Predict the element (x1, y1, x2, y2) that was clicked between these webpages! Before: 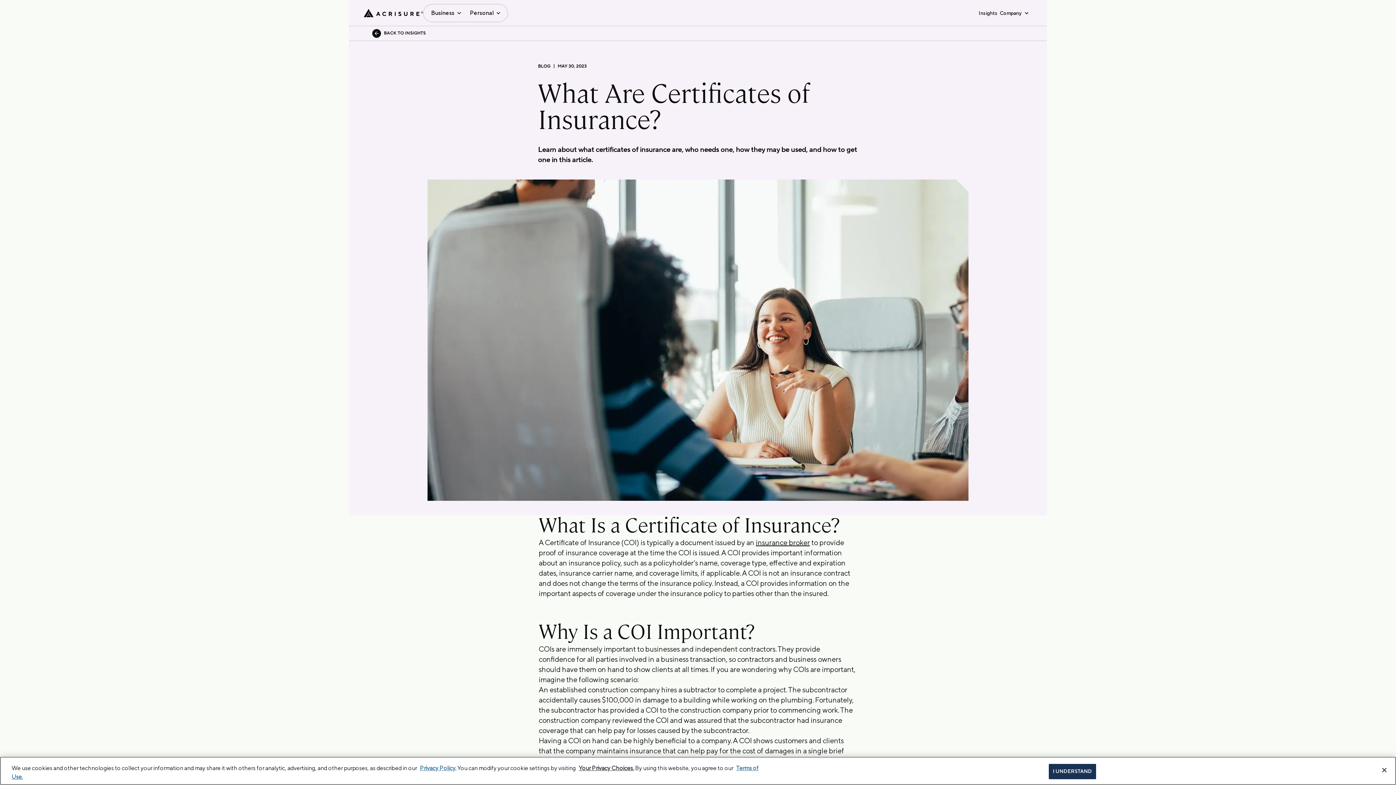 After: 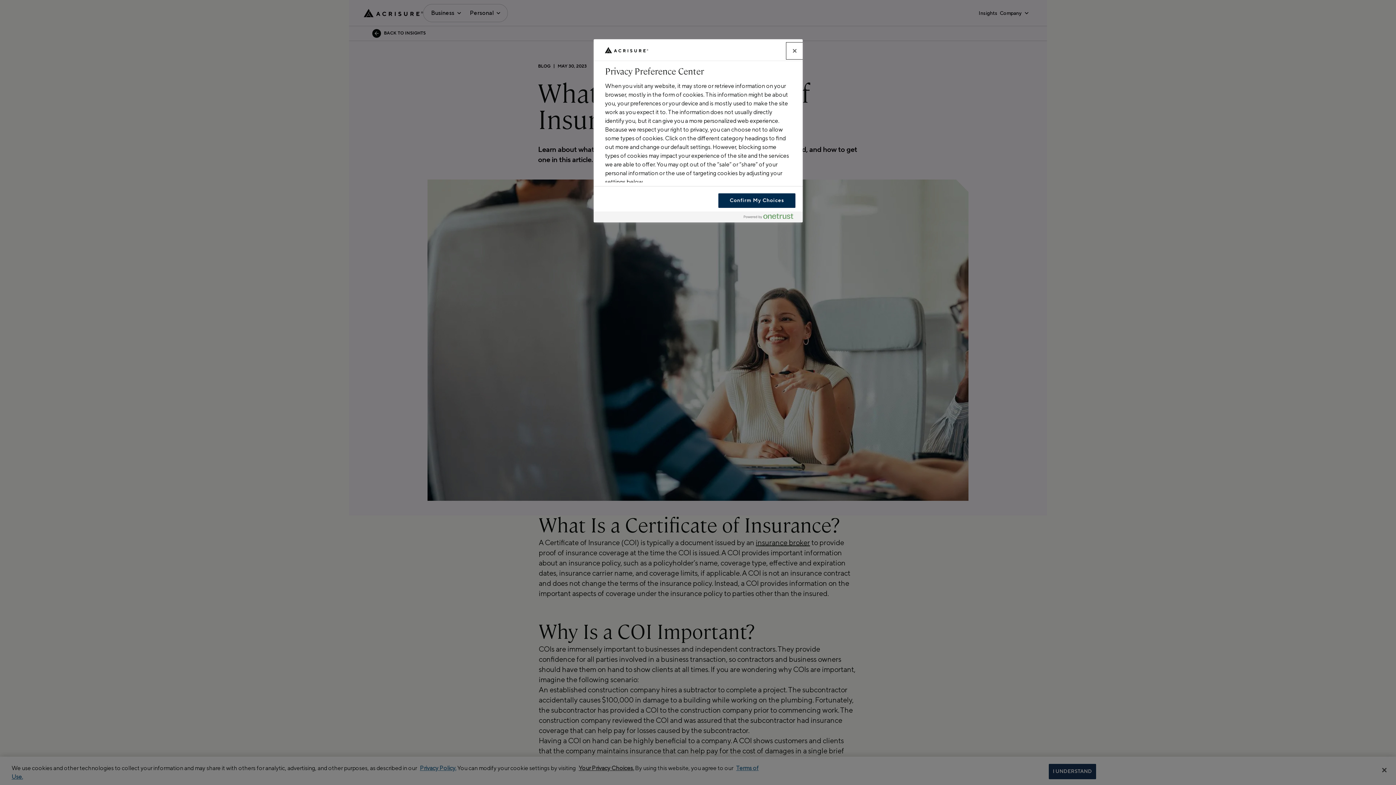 Action: bbox: (578, 765, 634, 772) label: Your Privacy Choices.